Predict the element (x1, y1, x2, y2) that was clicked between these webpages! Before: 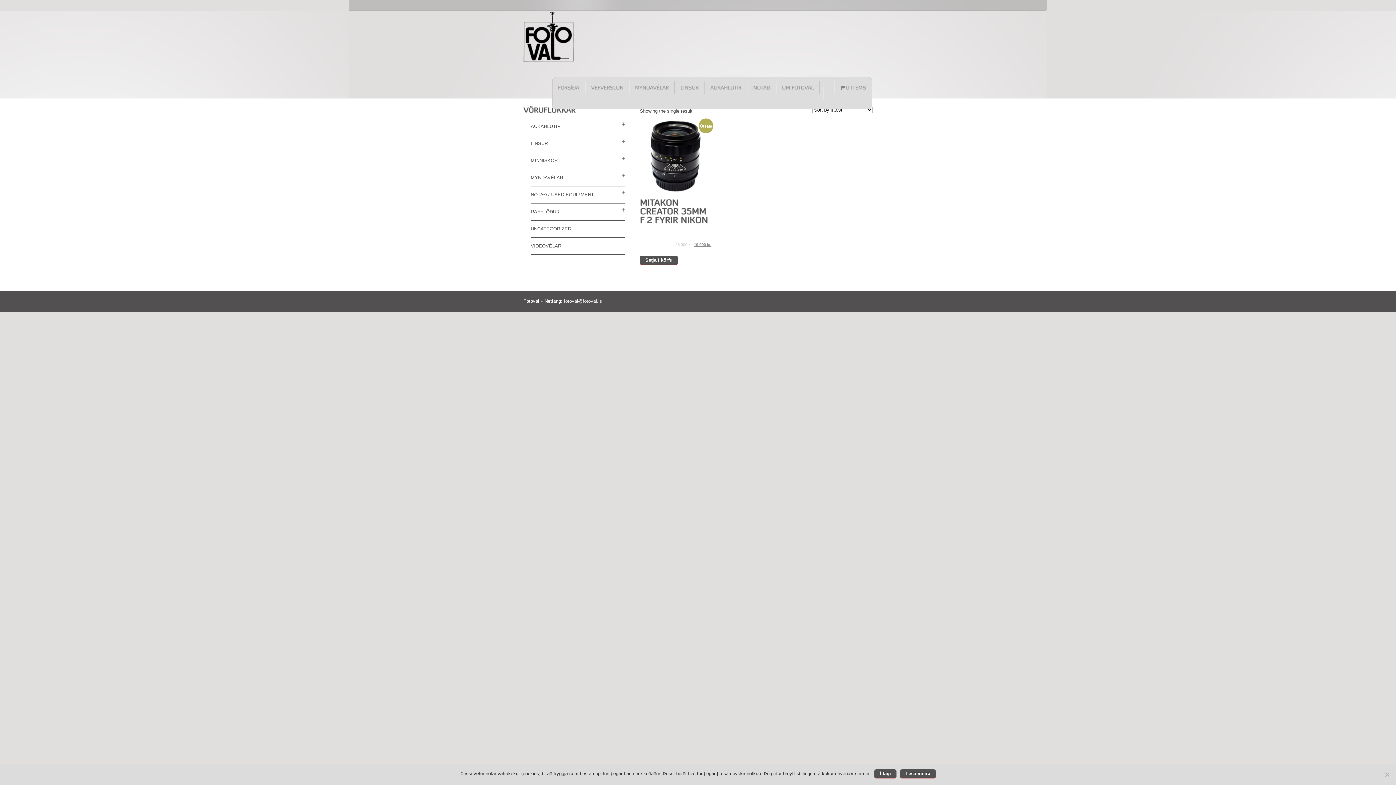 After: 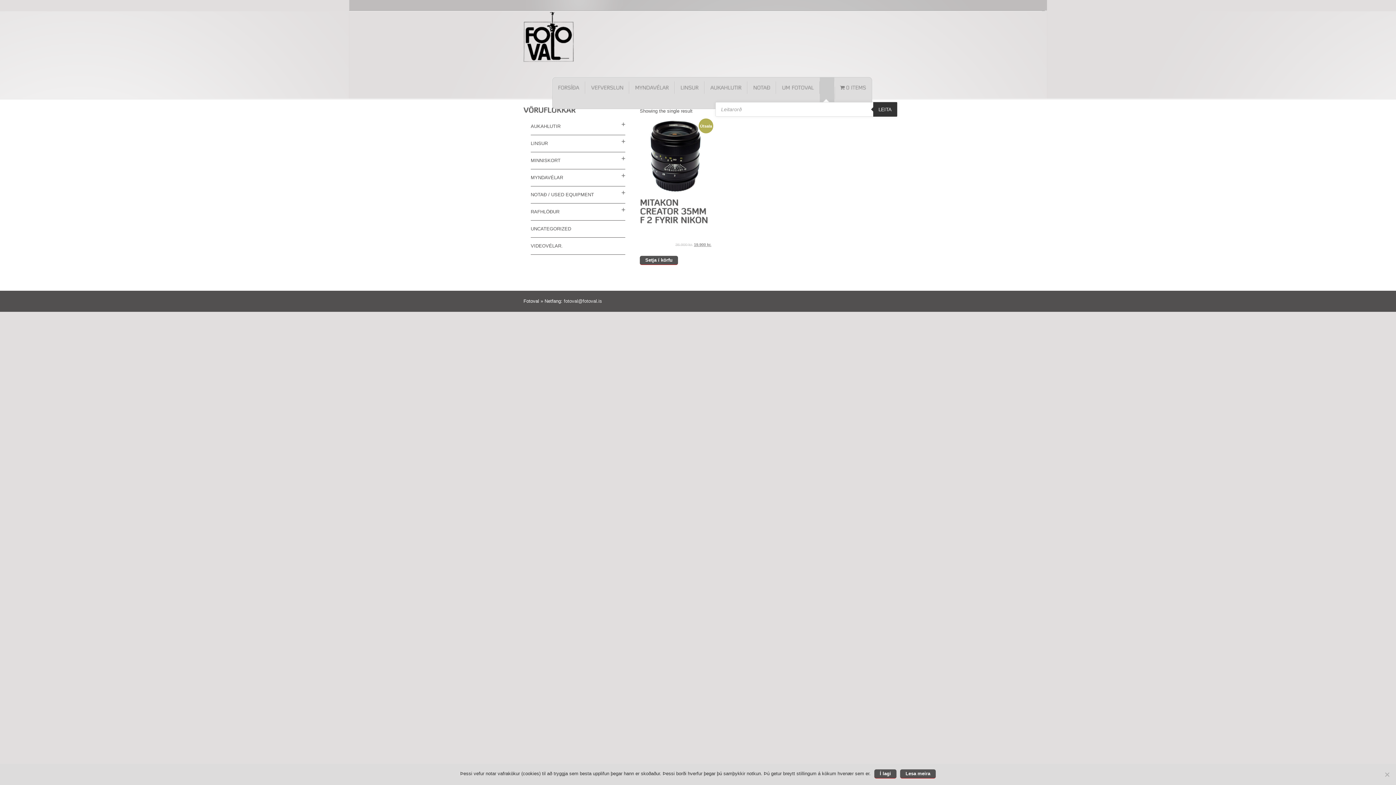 Action: bbox: (823, 86, 835, 99)